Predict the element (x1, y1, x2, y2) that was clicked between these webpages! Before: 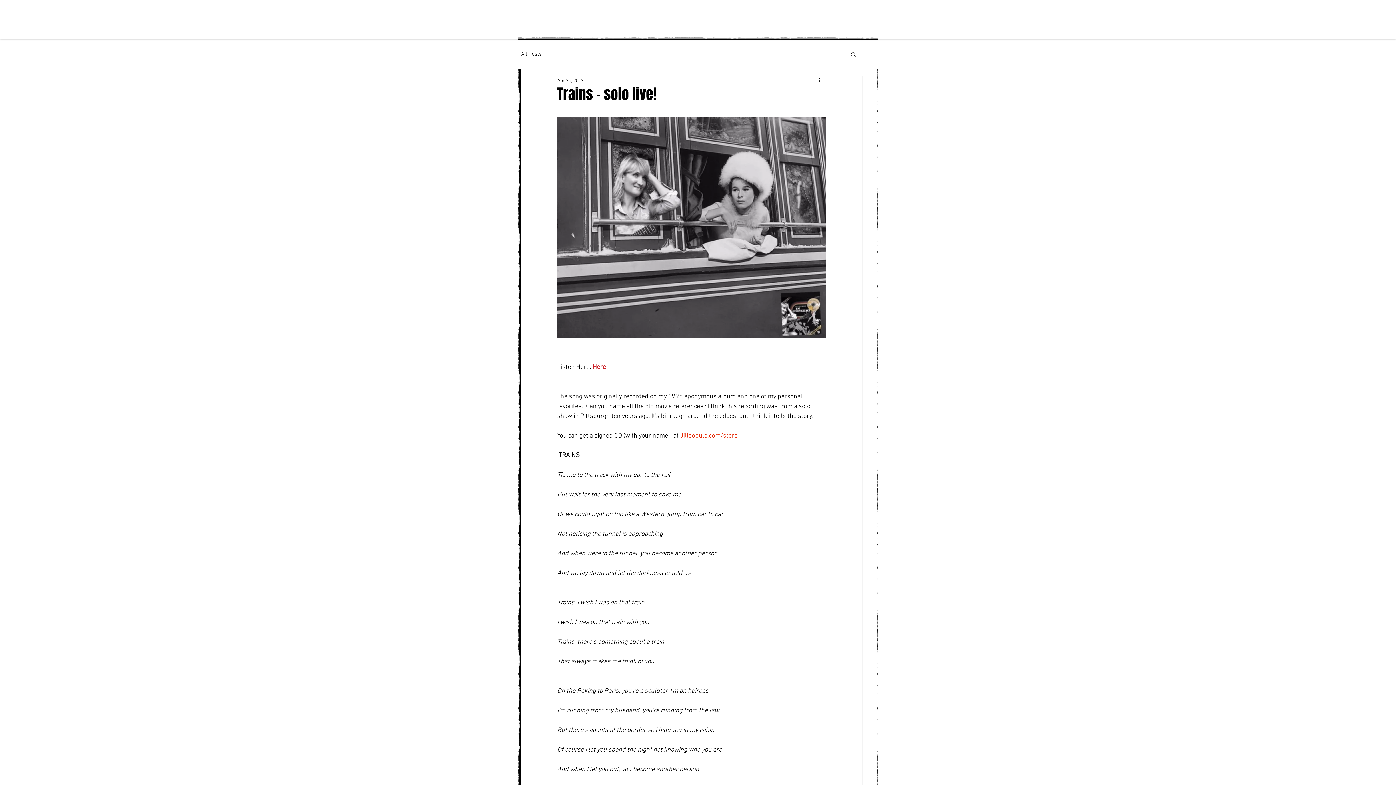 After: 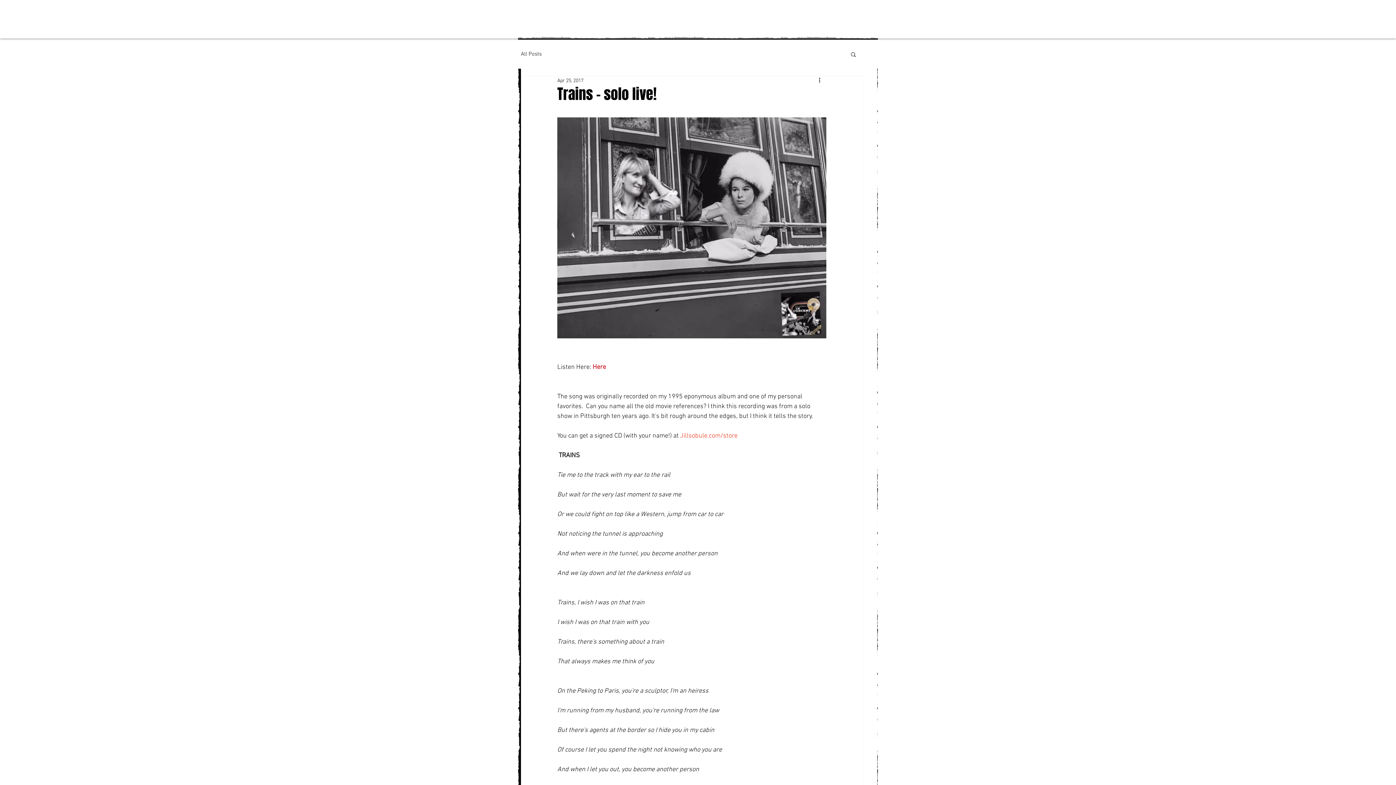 Action: label: Here bbox: (592, 363, 606, 371)